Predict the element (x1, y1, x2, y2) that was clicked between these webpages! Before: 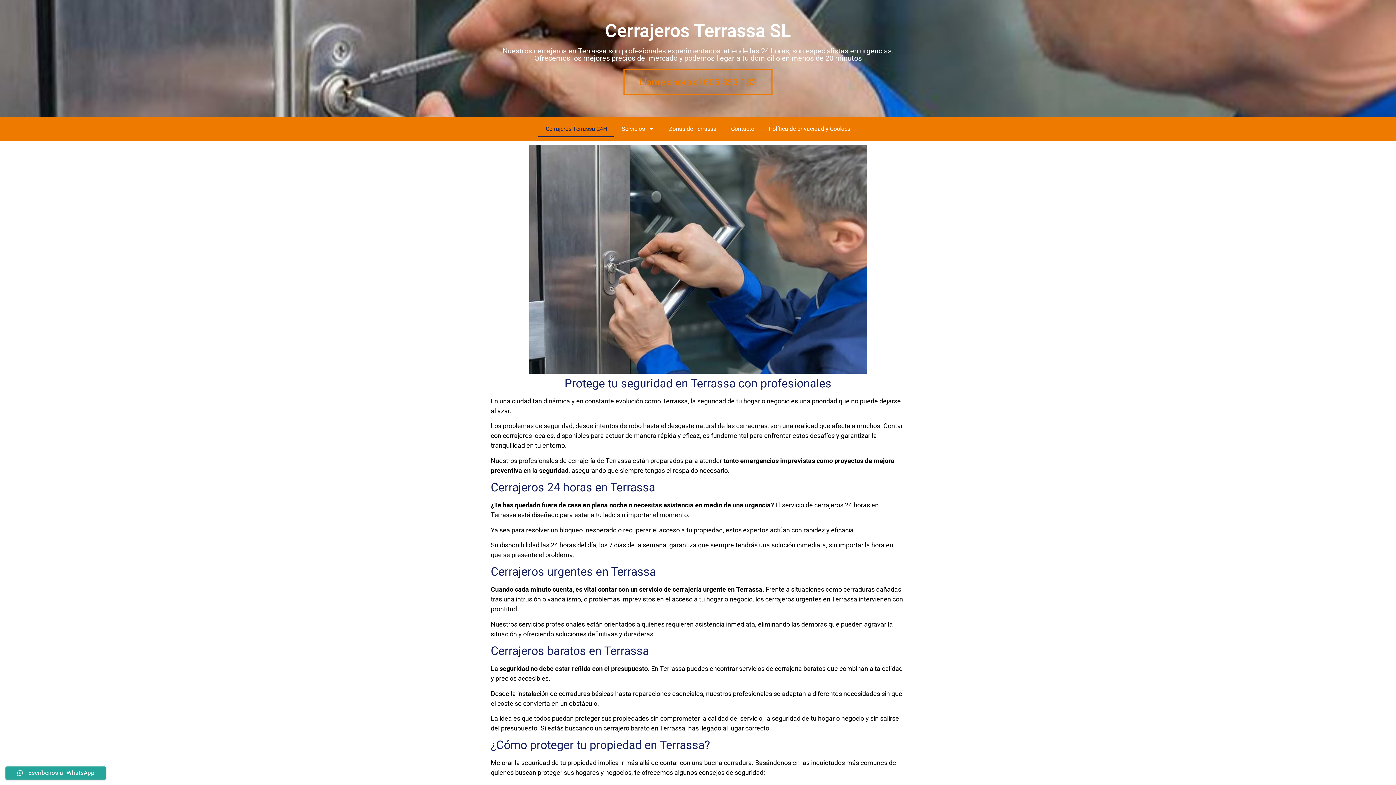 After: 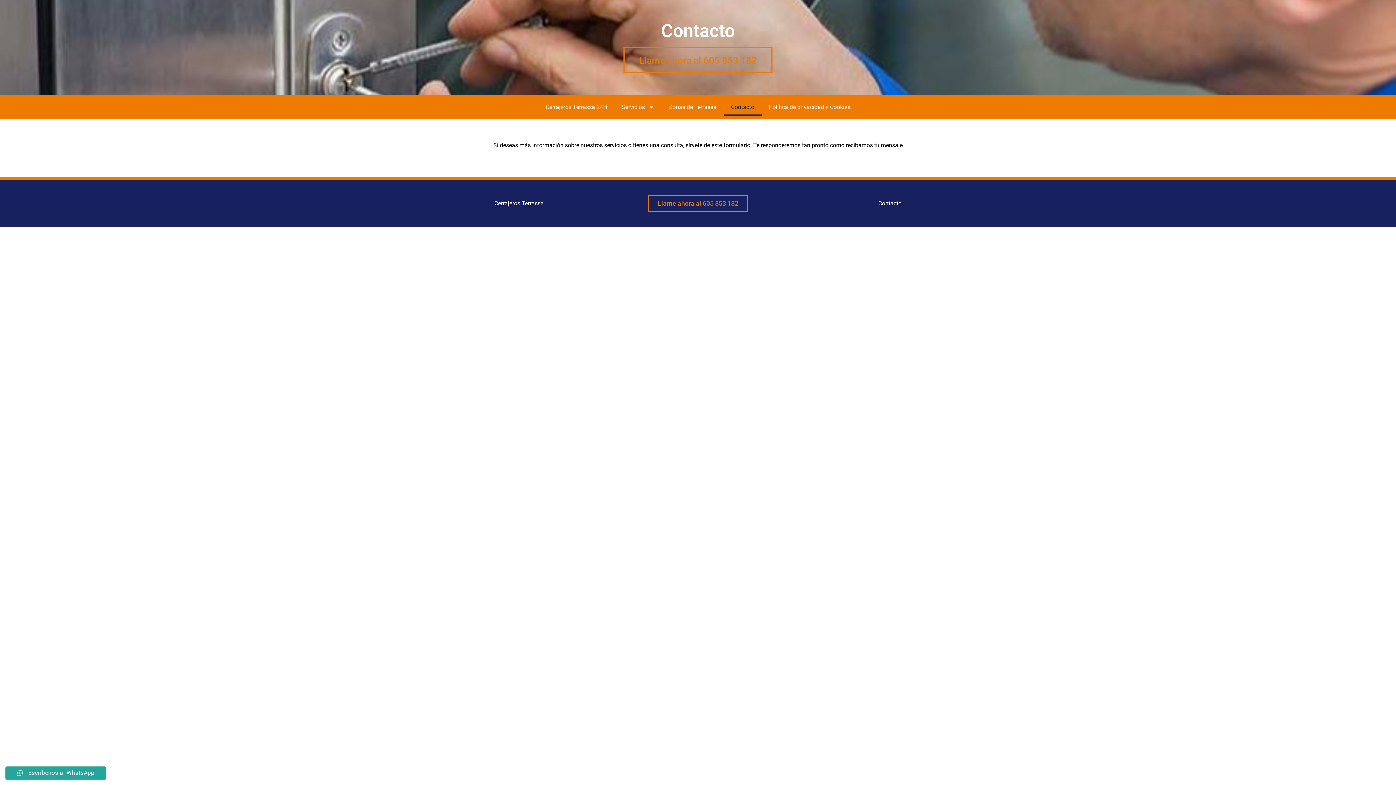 Action: label: Contacto bbox: (724, 120, 761, 137)